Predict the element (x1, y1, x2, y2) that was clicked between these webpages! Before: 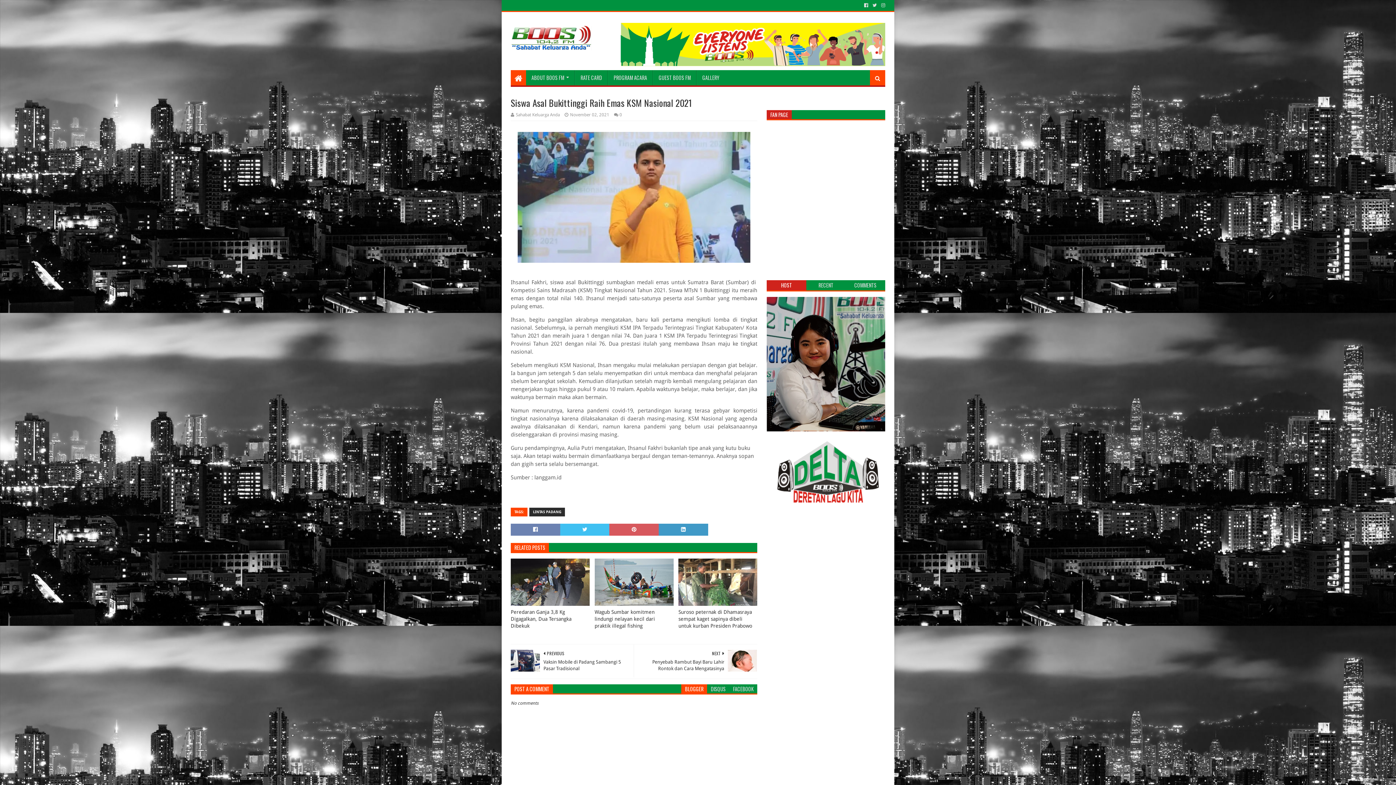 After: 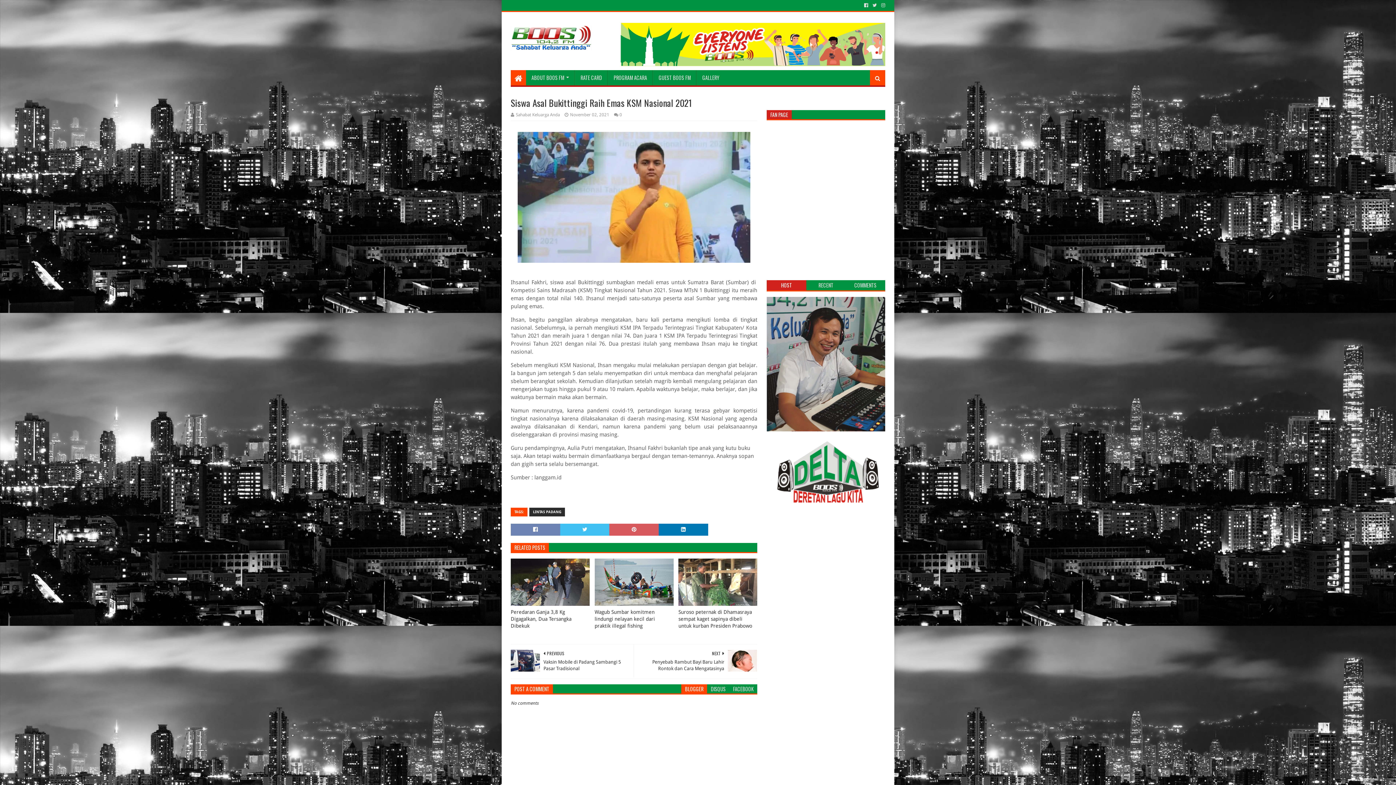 Action: bbox: (658, 524, 708, 536)